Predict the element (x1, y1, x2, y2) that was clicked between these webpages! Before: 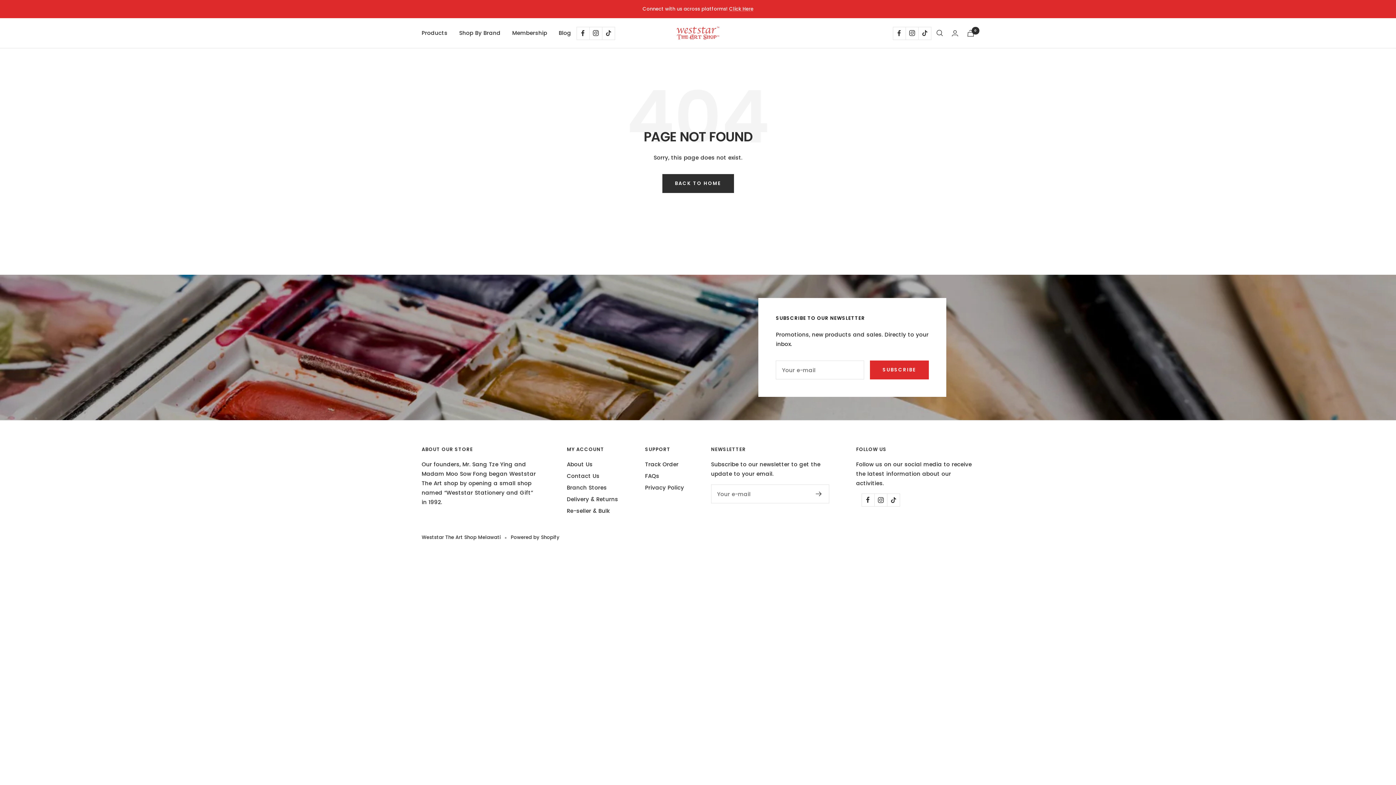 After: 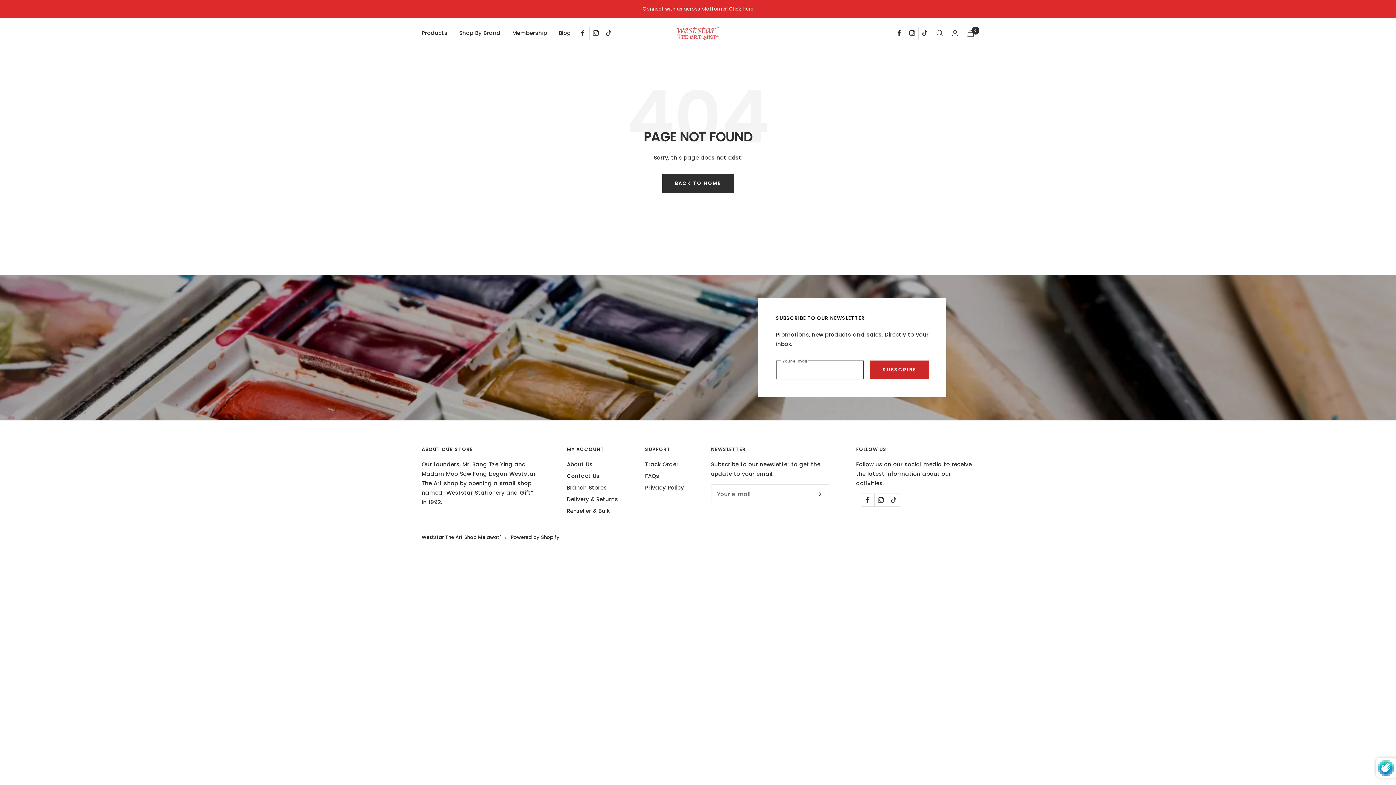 Action: bbox: (870, 360, 929, 379) label: SUBSCRIBE